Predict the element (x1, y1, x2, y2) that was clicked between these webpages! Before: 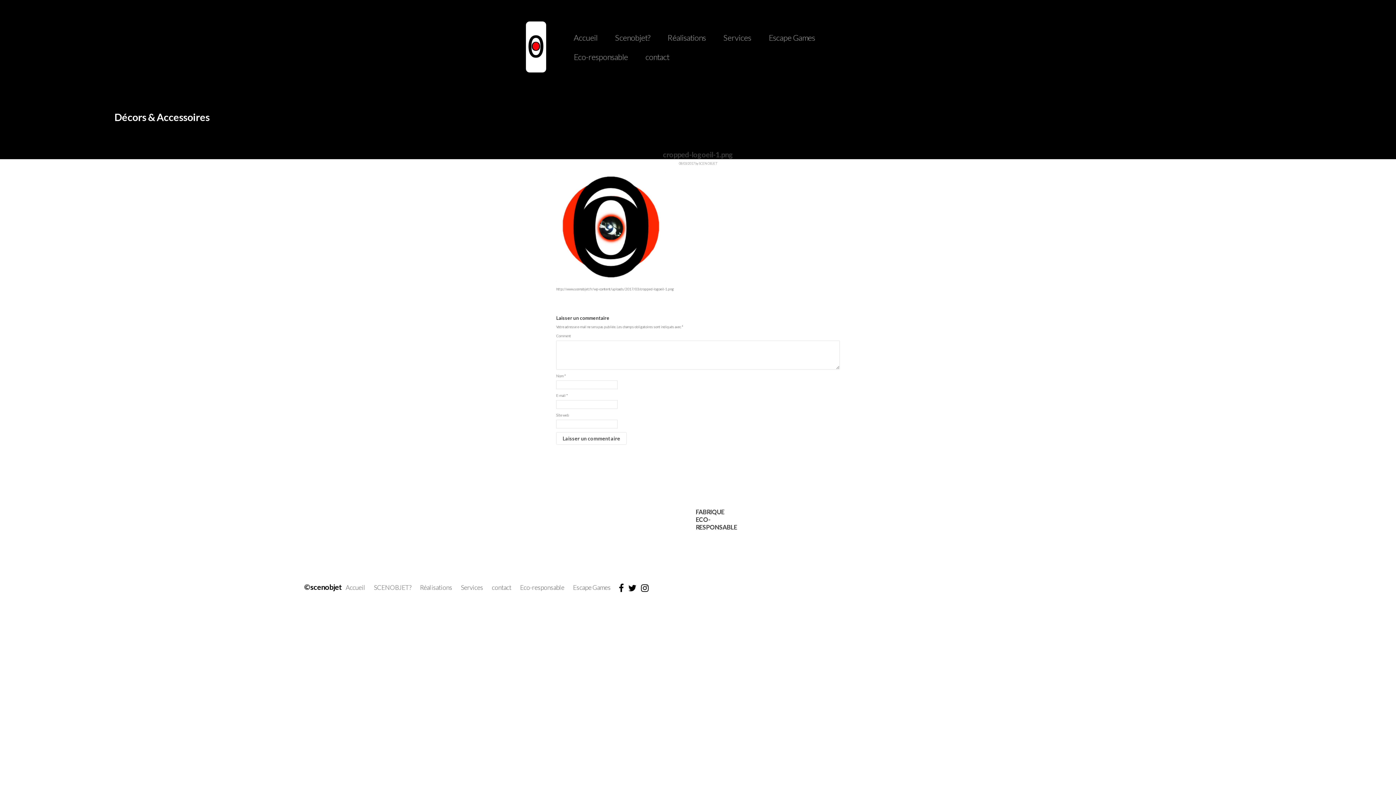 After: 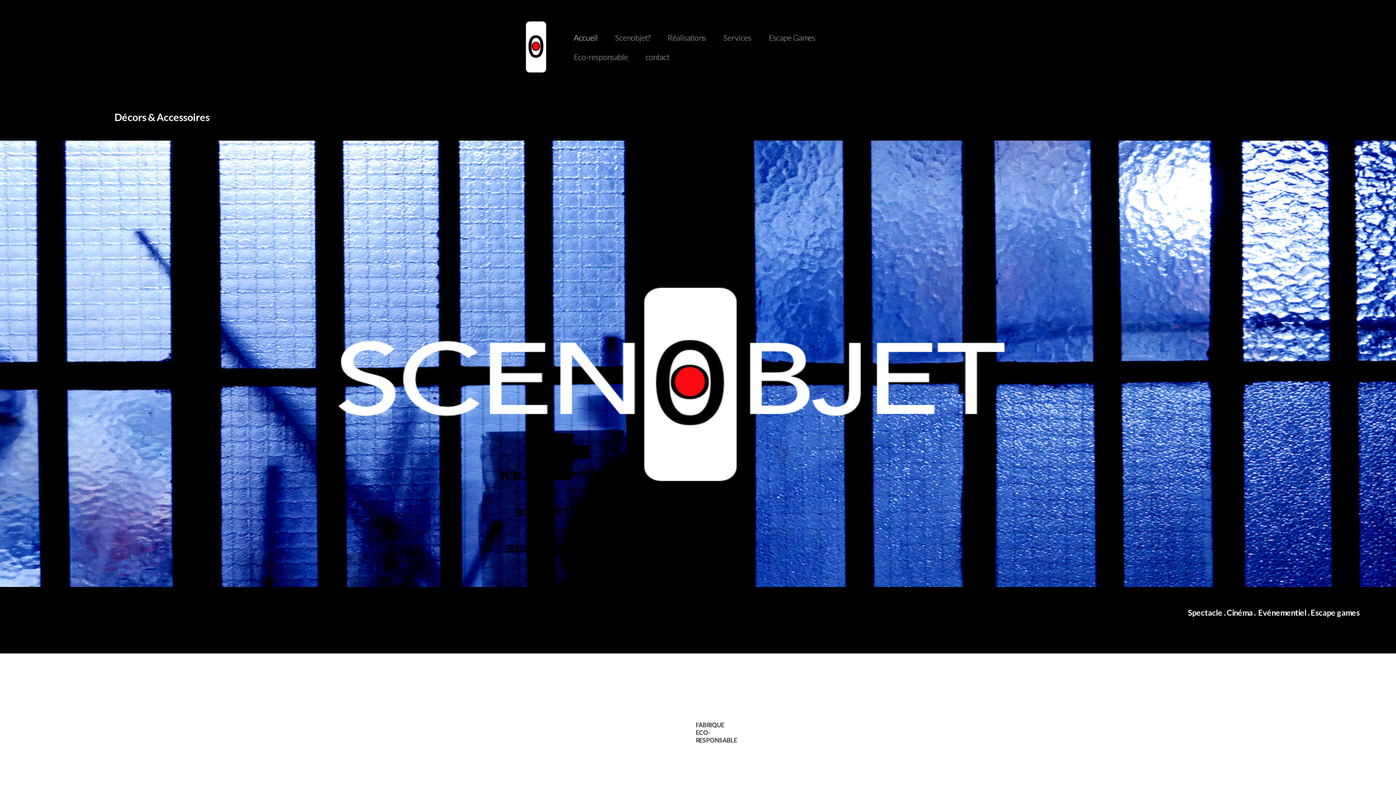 Action: bbox: (519, 19, 566, 75)